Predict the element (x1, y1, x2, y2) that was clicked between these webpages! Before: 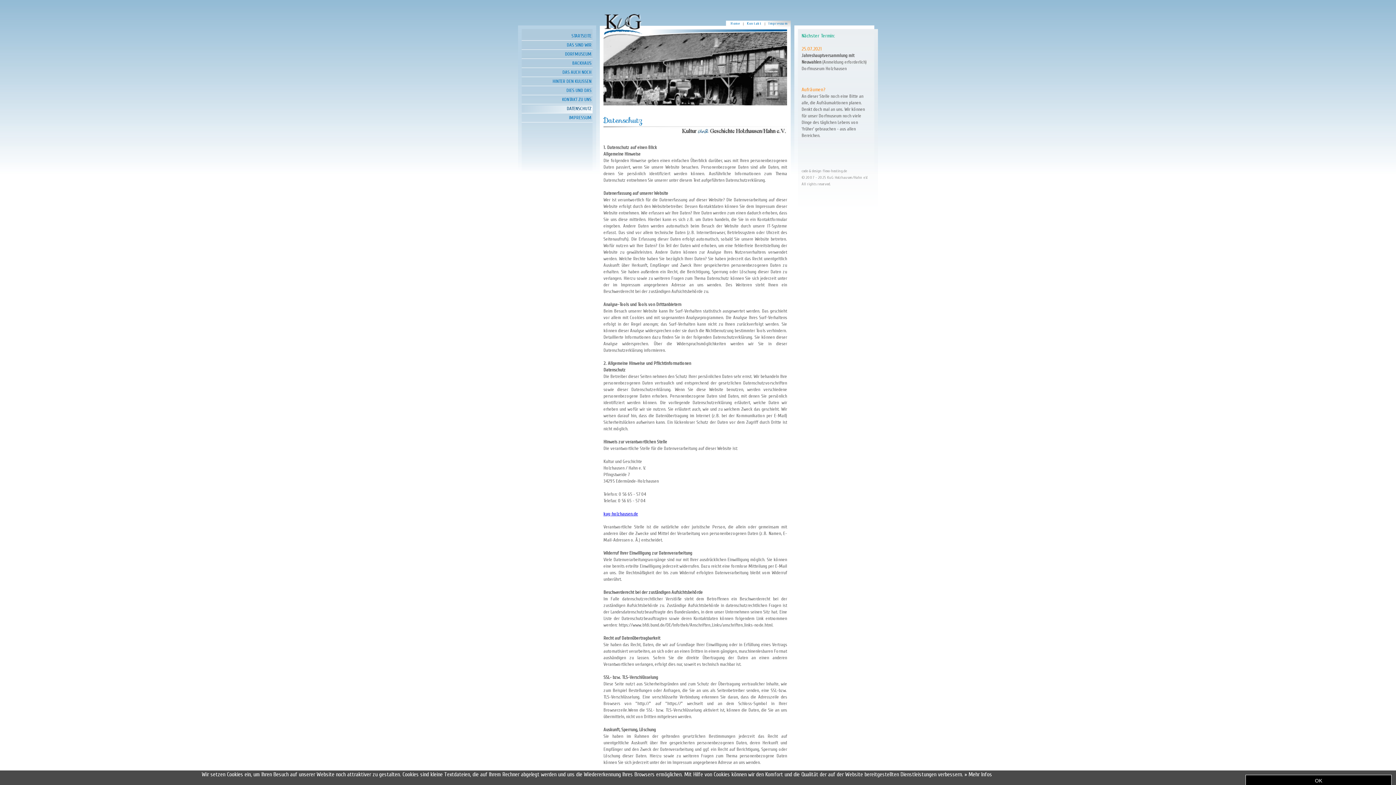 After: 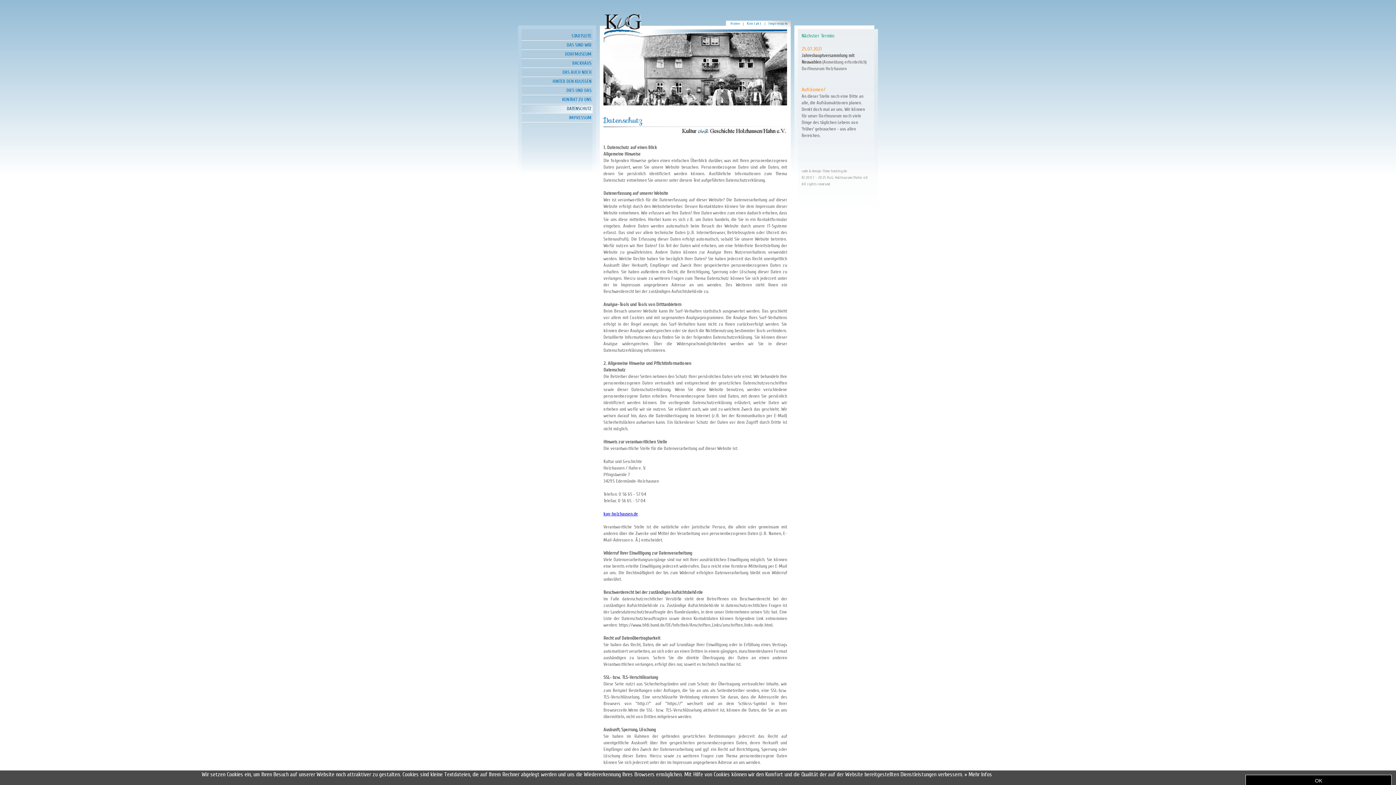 Action: label: DATENSCHUTZ bbox: (521, 105, 592, 113)